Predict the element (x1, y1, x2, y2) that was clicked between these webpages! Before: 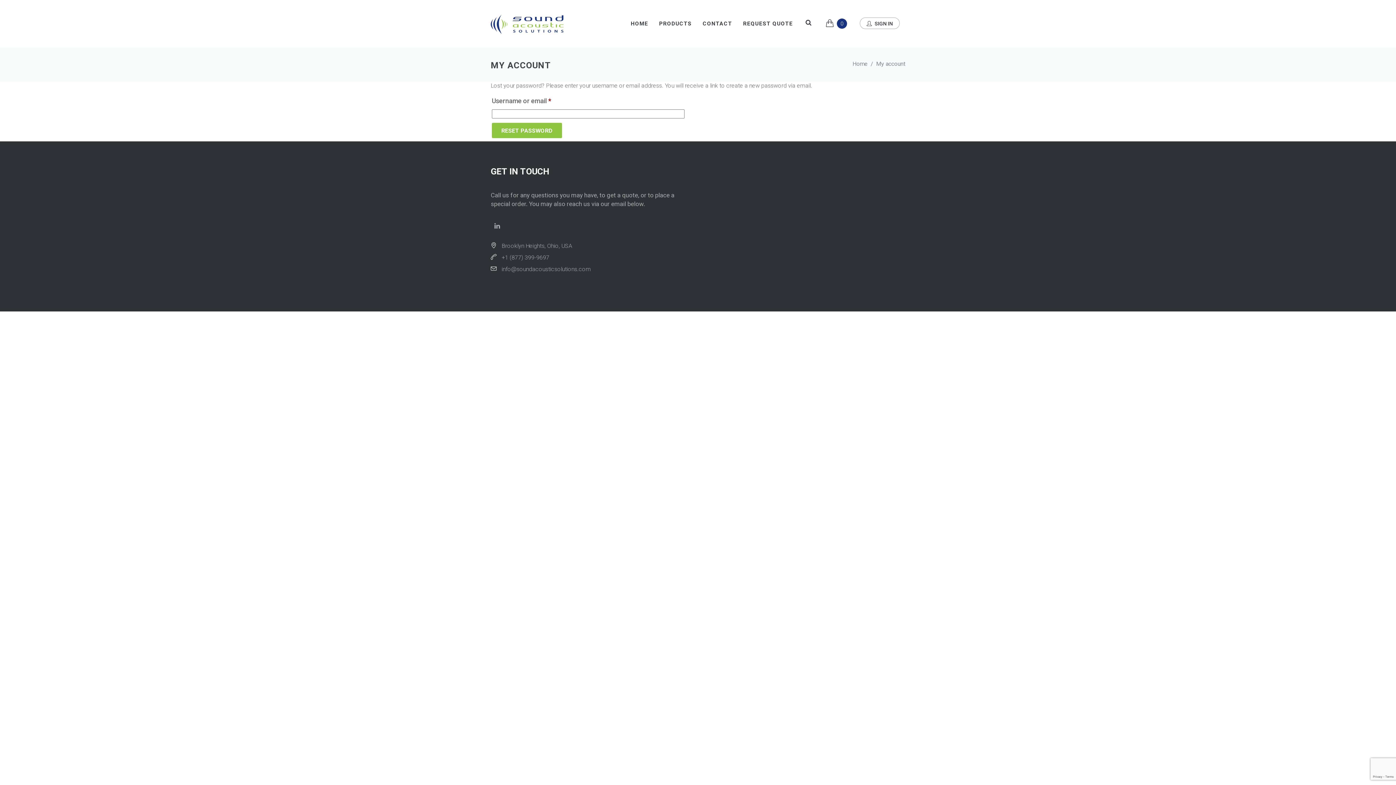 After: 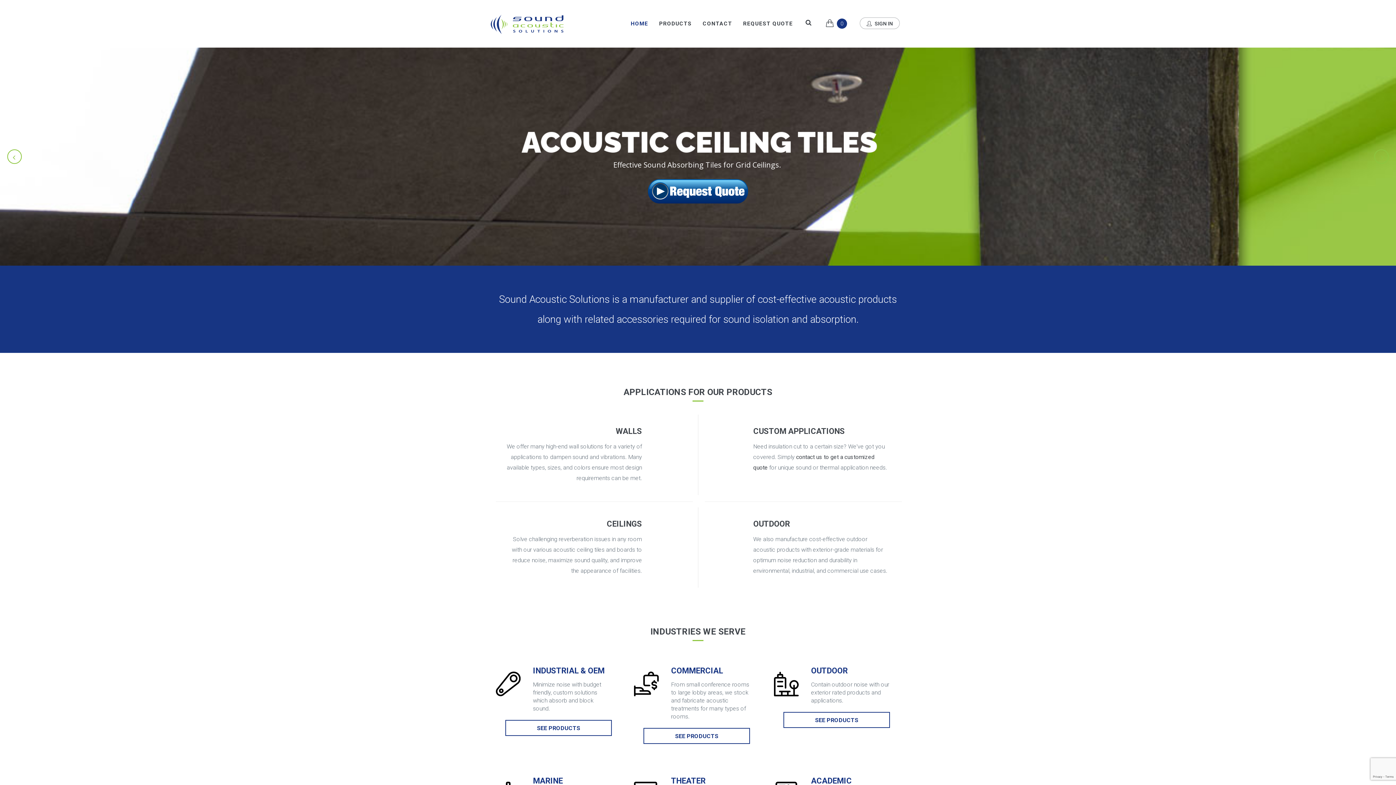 Action: label: Home bbox: (852, 60, 868, 67)